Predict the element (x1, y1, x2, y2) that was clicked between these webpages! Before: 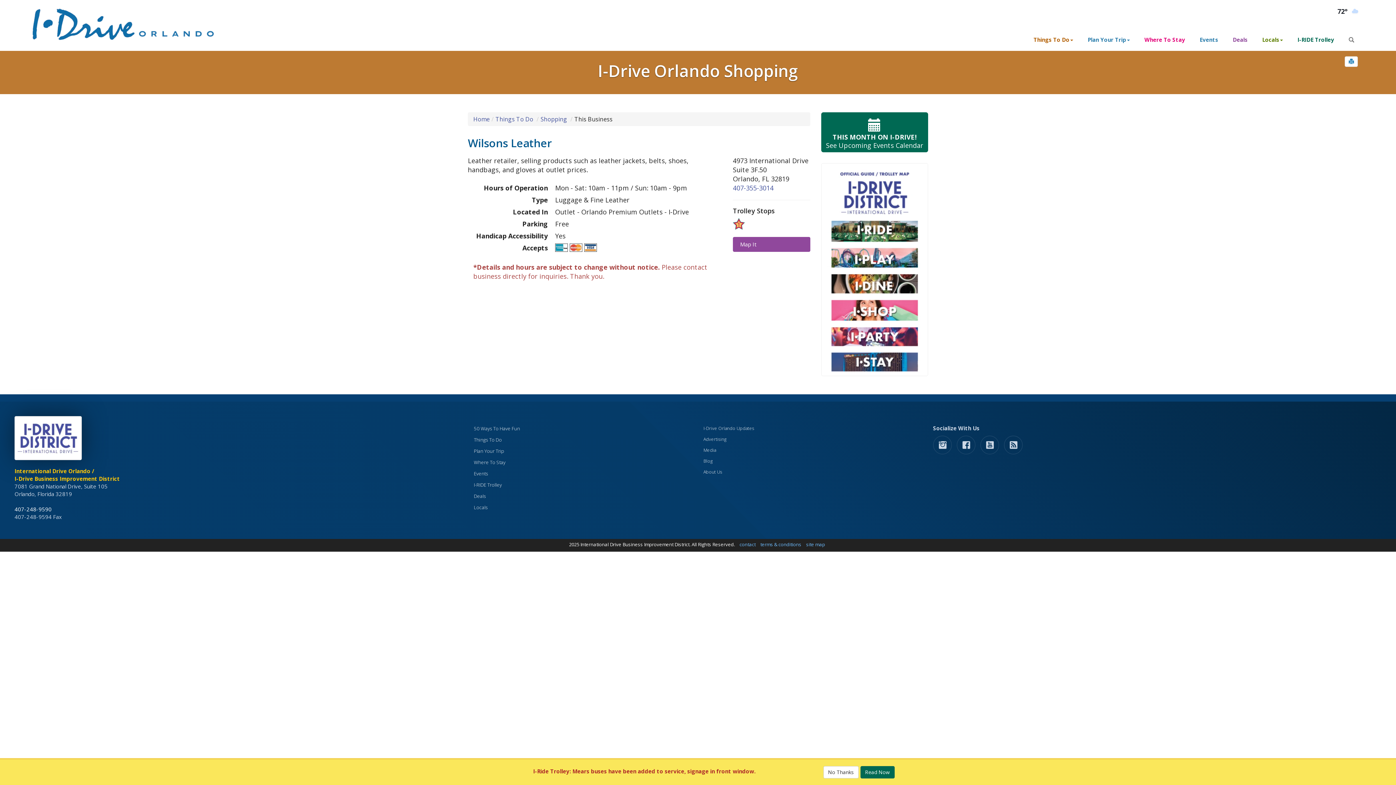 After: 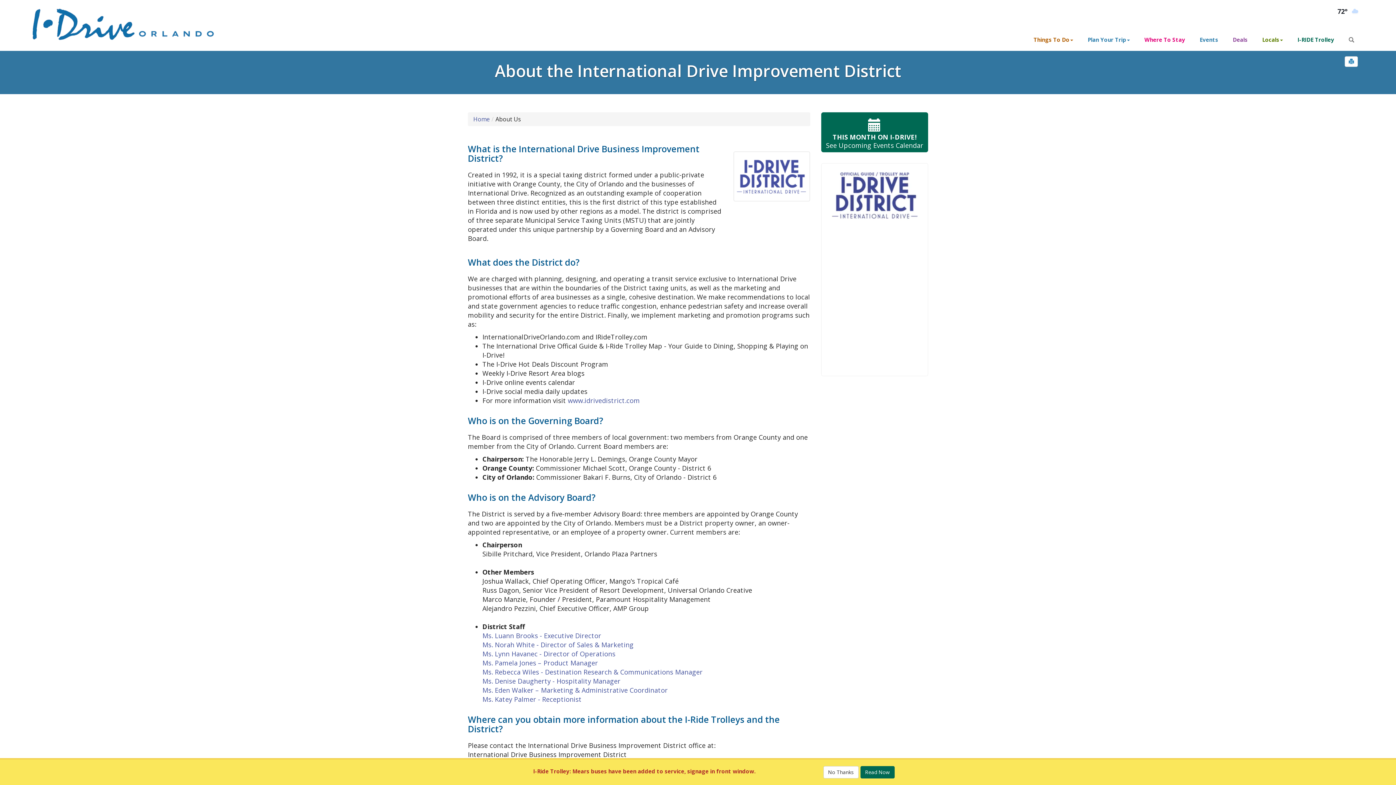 Action: label: About Us bbox: (703, 469, 722, 475)